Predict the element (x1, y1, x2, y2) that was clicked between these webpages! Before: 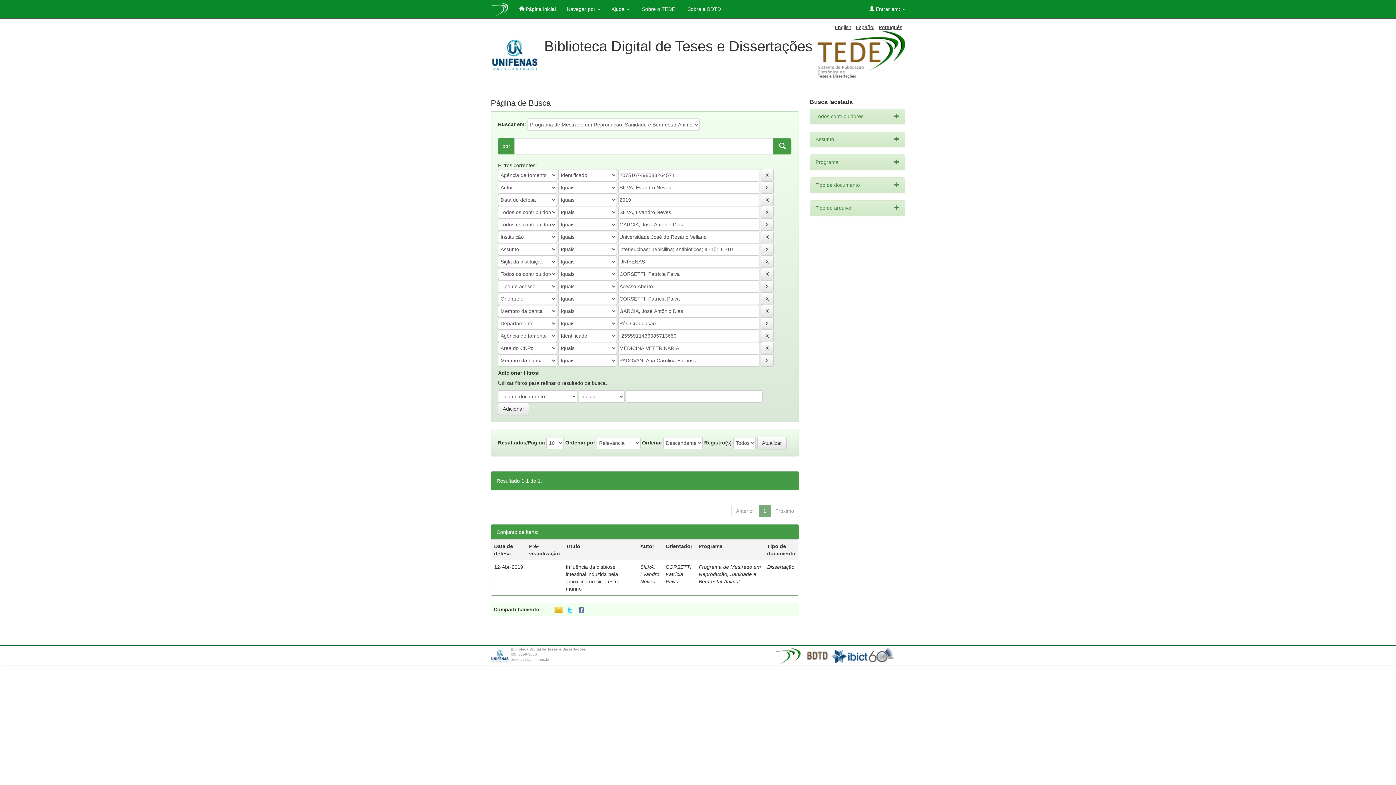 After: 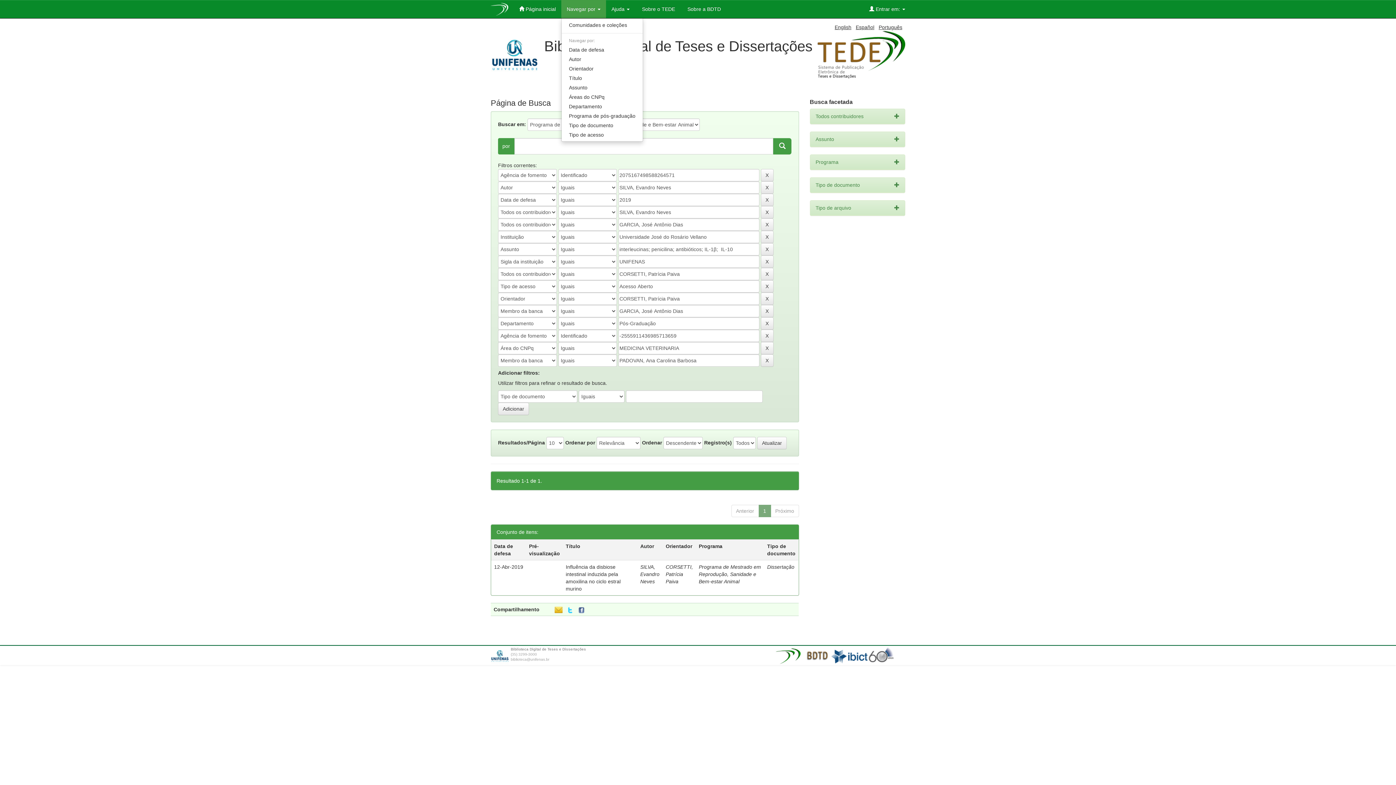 Action: bbox: (561, 0, 606, 18) label: Navegar por 